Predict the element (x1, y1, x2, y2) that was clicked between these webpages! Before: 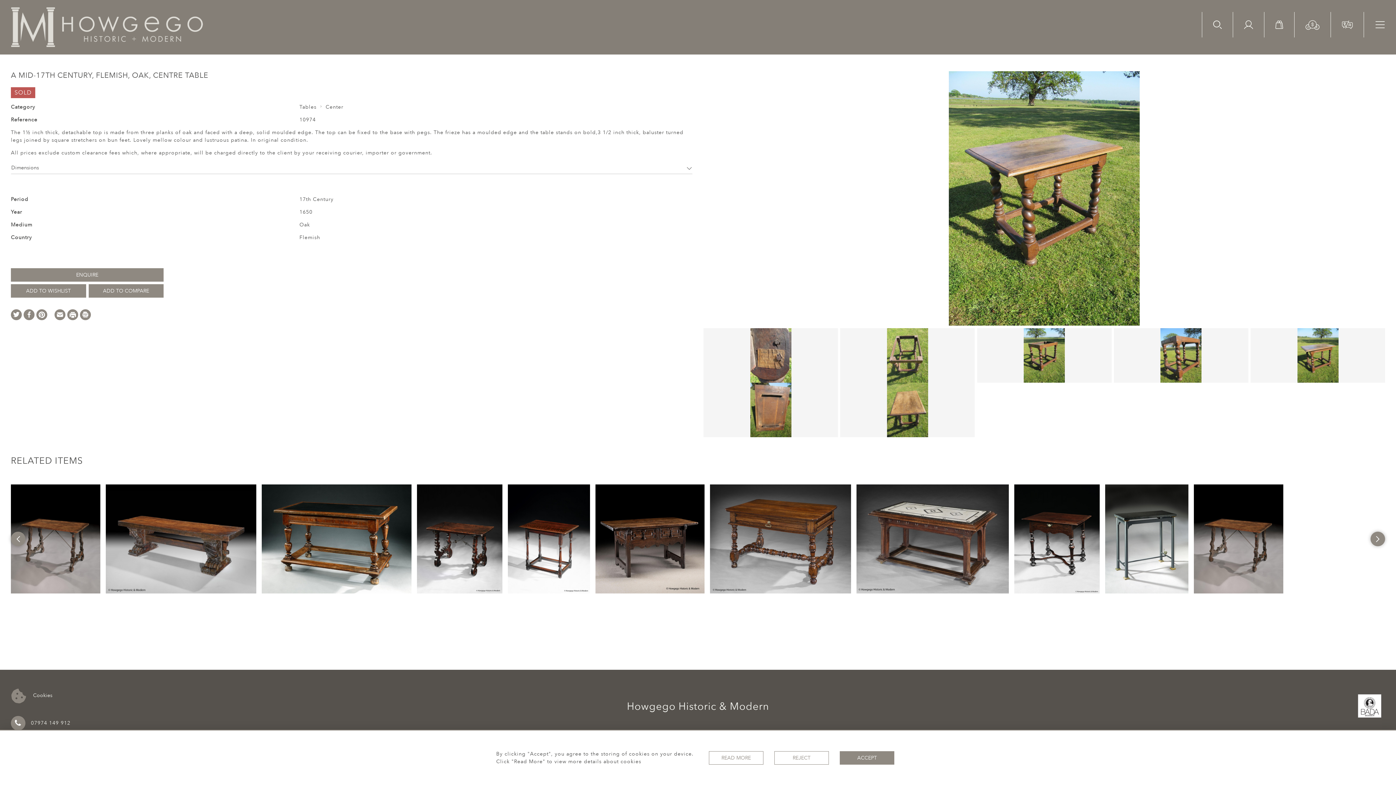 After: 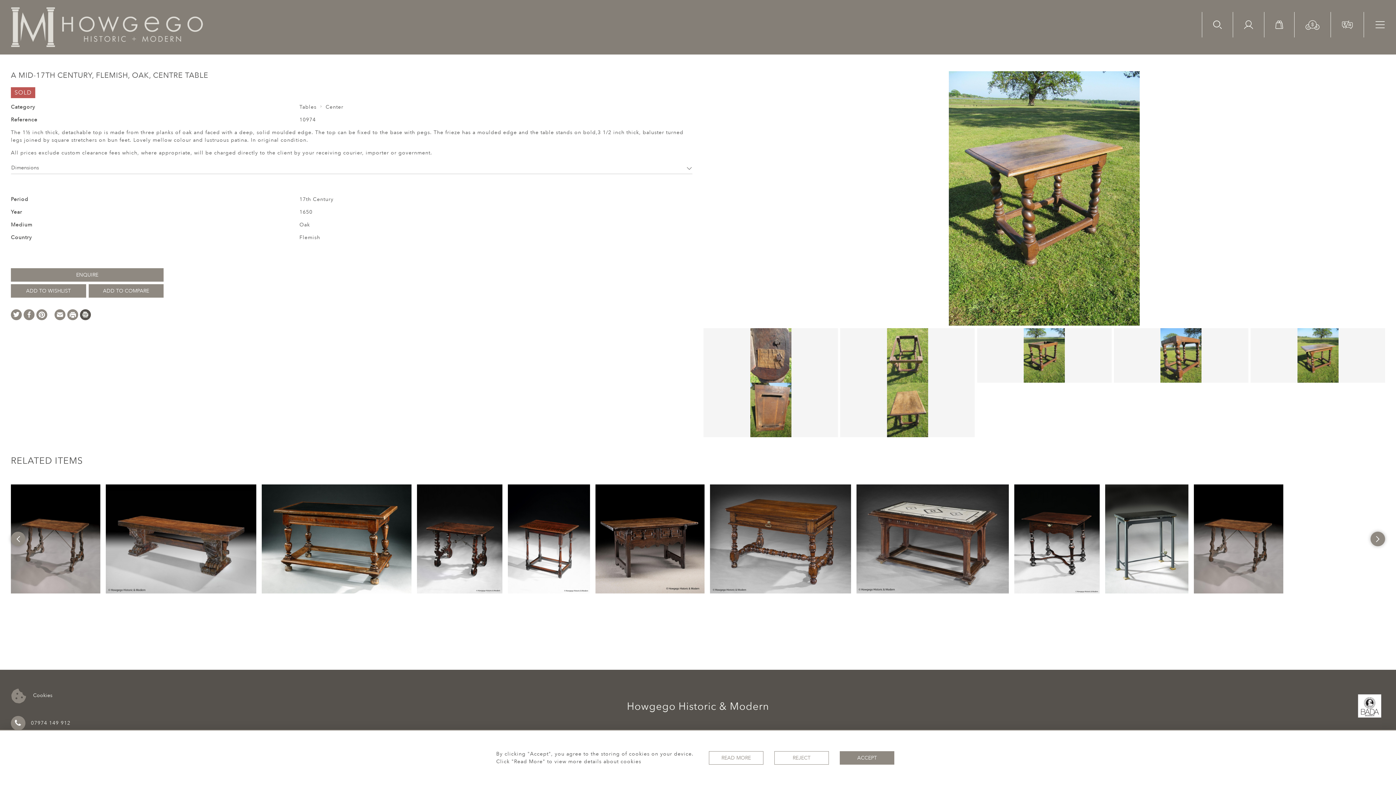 Action: bbox: (82, 311, 88, 317)